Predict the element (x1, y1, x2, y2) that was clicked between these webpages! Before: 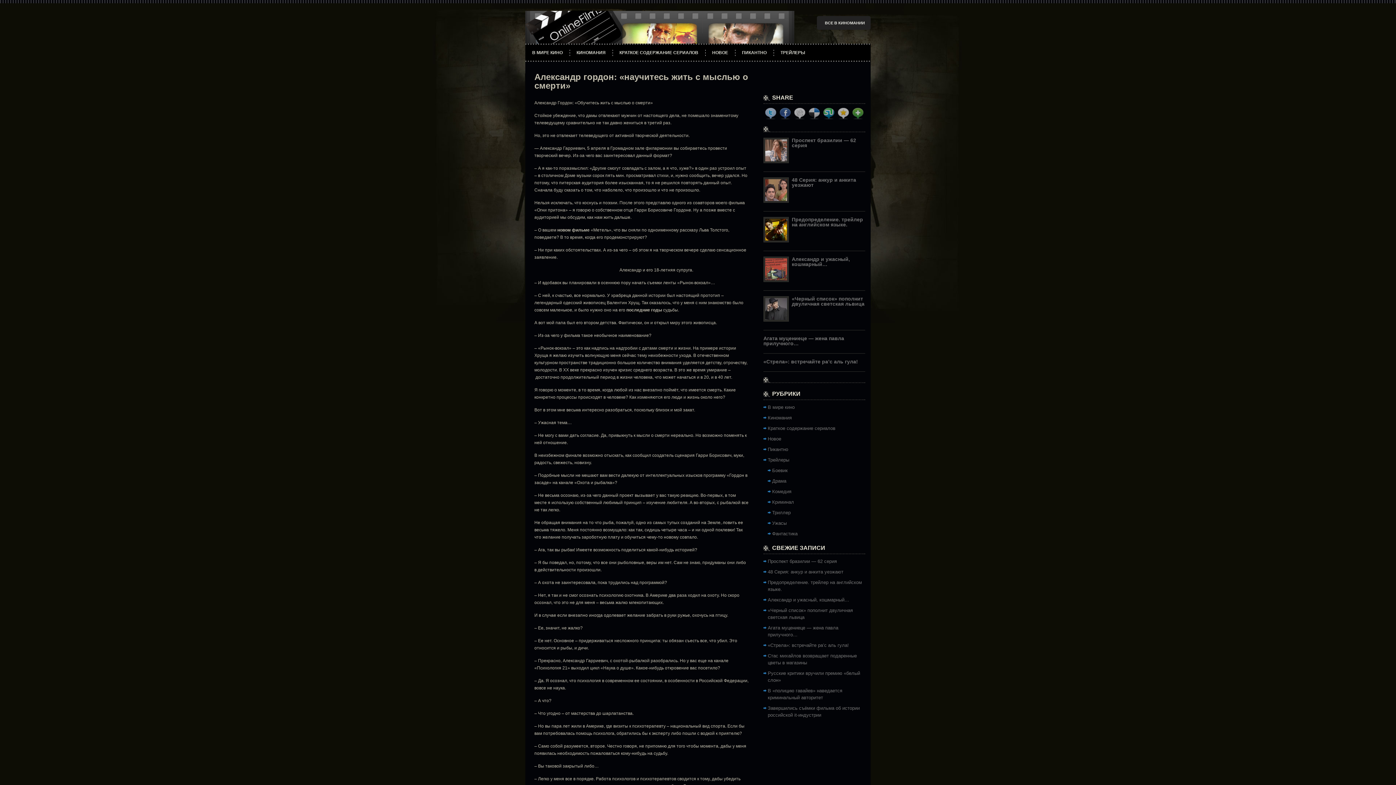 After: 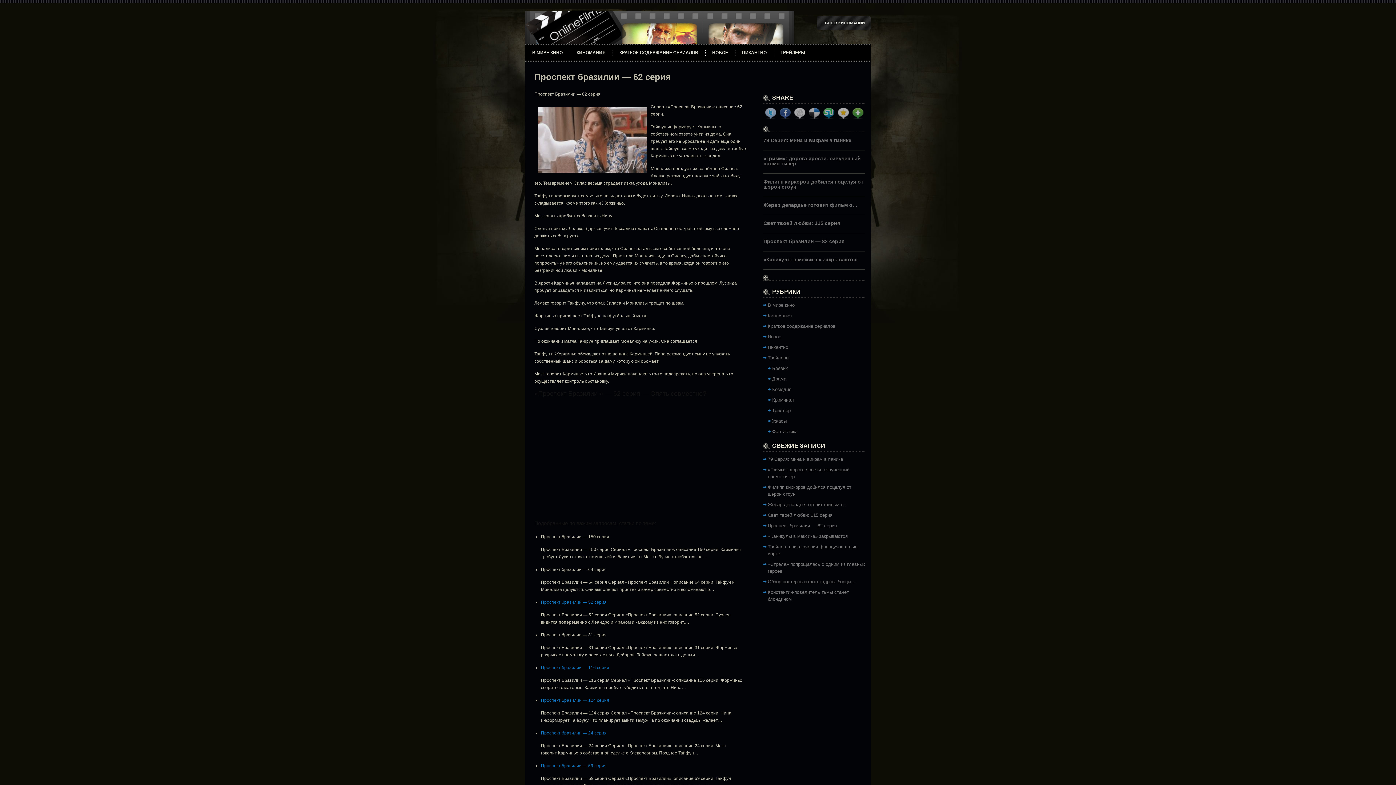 Action: bbox: (768, 558, 837, 564) label: Проспект бразилии — 62 серия